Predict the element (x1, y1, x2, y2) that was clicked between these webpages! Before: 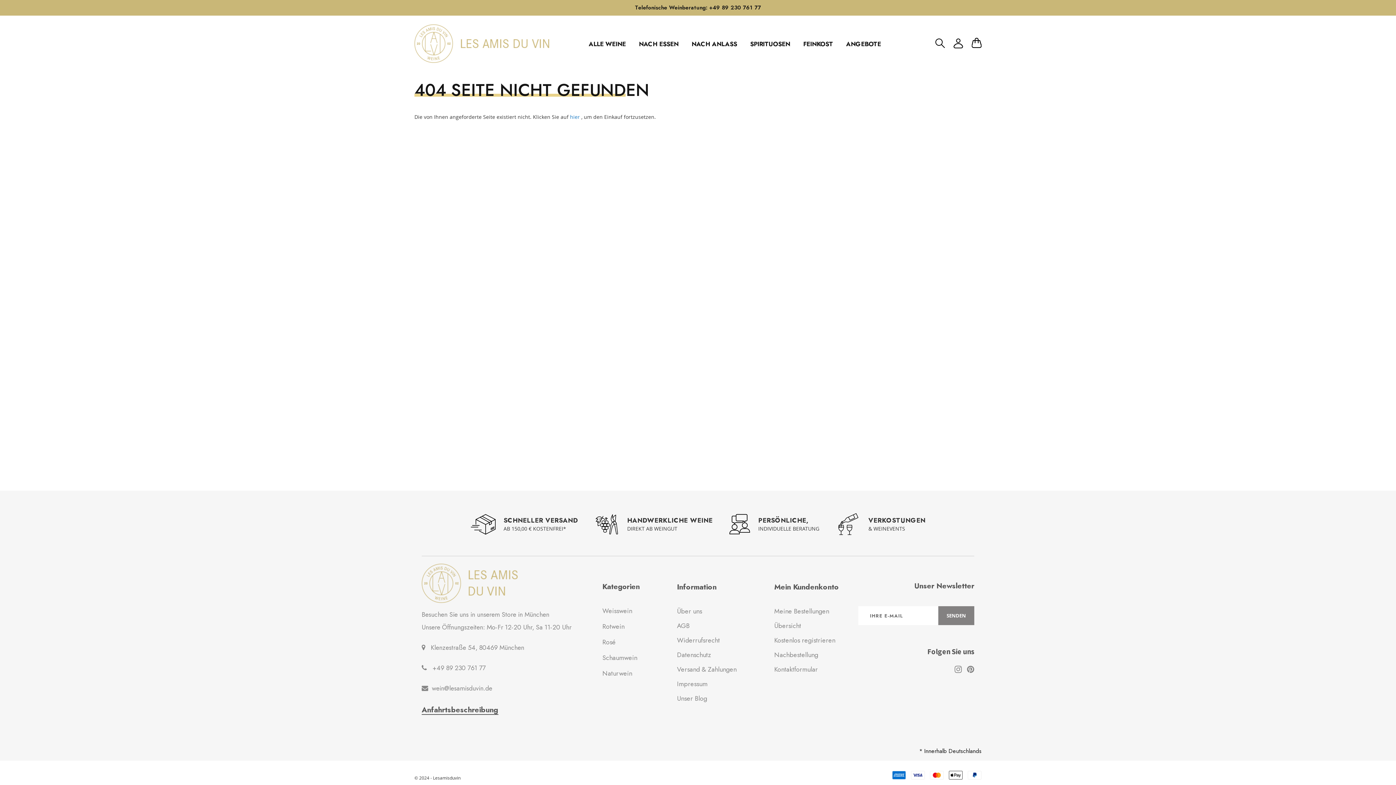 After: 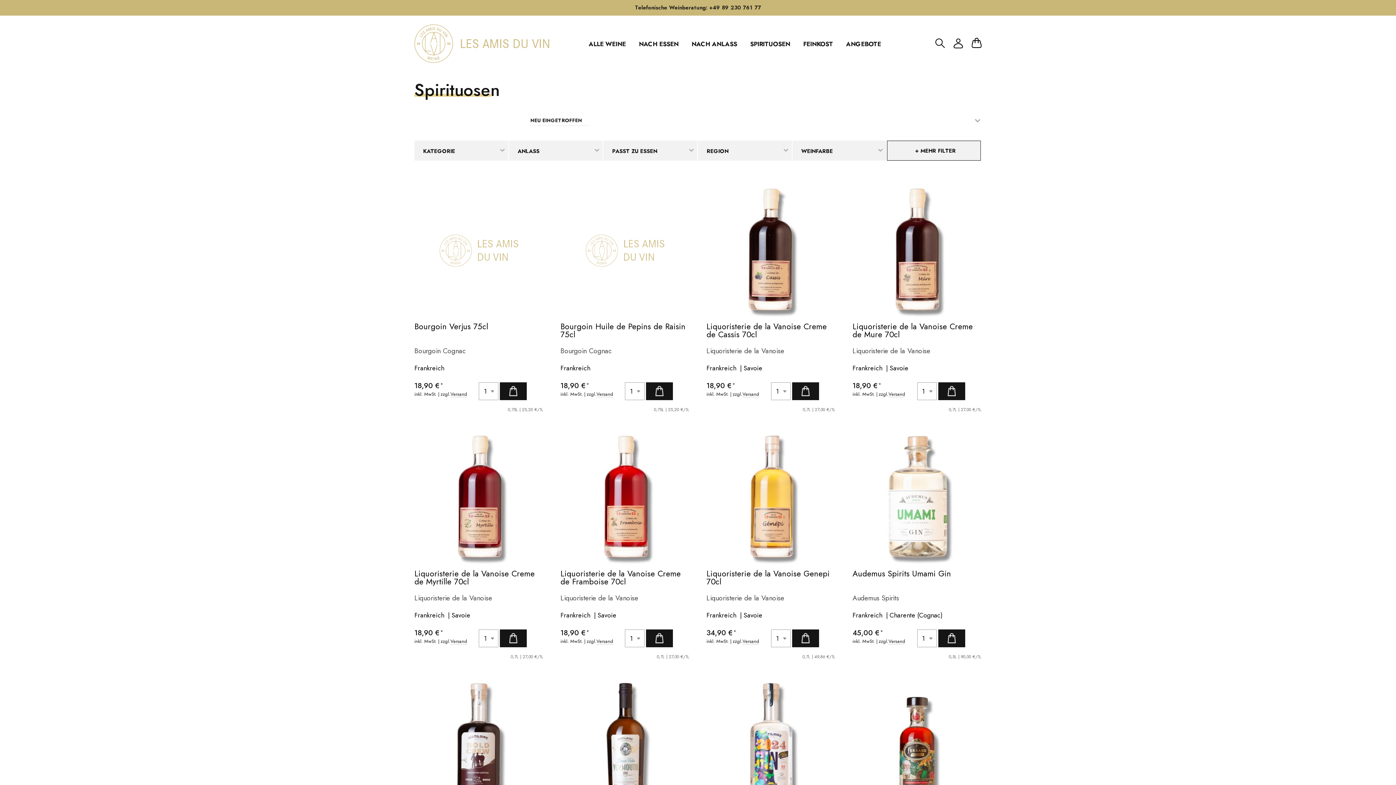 Action: label: SPIRITUOSEN bbox: (750, 39, 790, 49)